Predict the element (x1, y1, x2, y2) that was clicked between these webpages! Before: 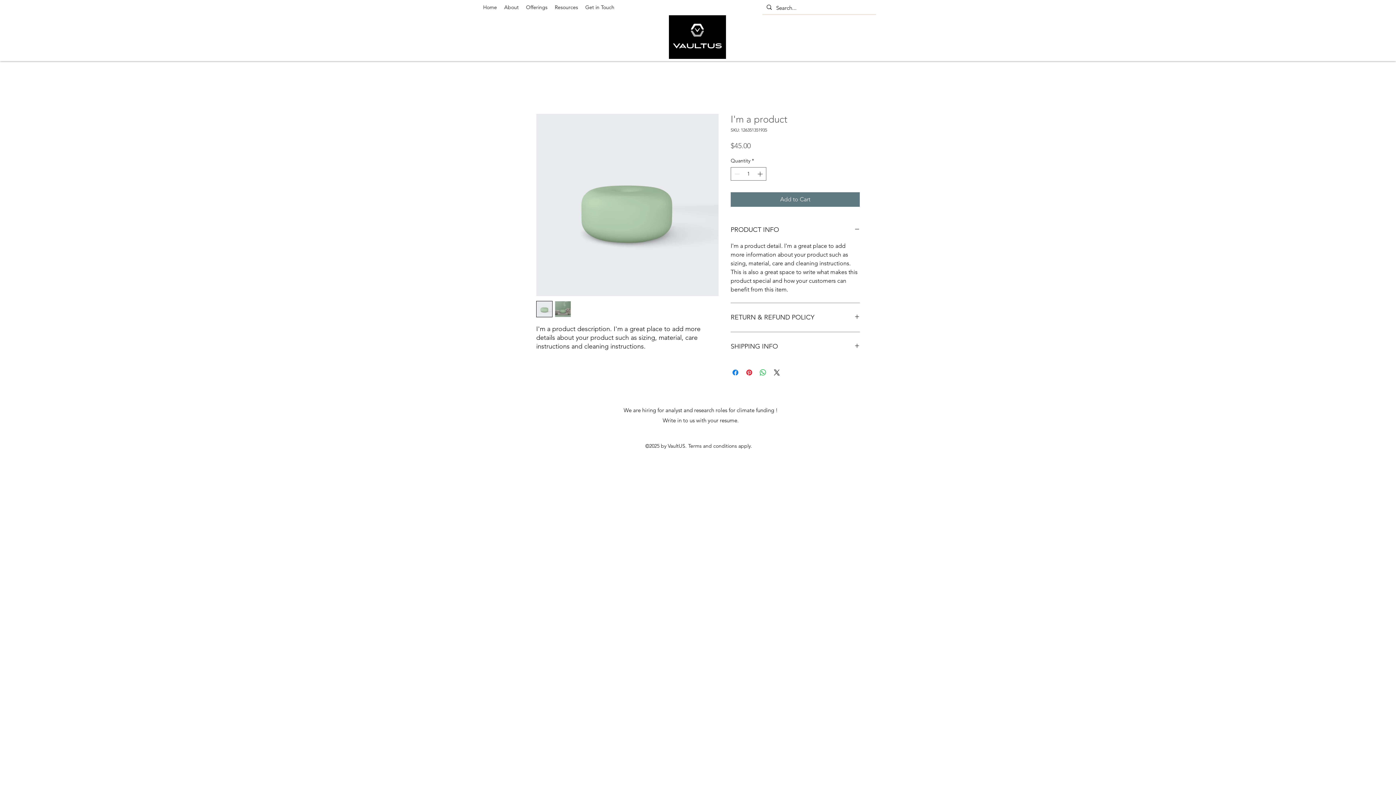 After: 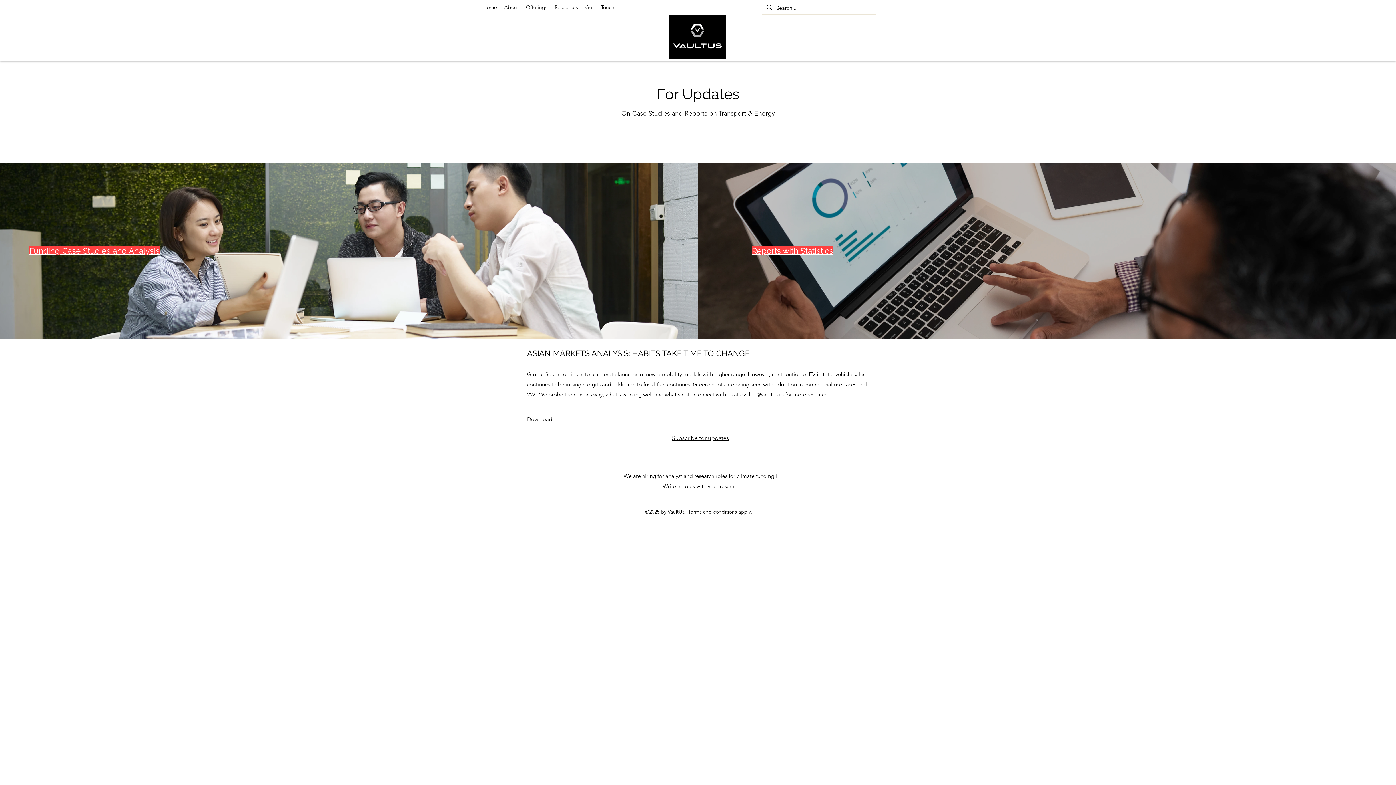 Action: label: Resources bbox: (551, 1, 581, 12)